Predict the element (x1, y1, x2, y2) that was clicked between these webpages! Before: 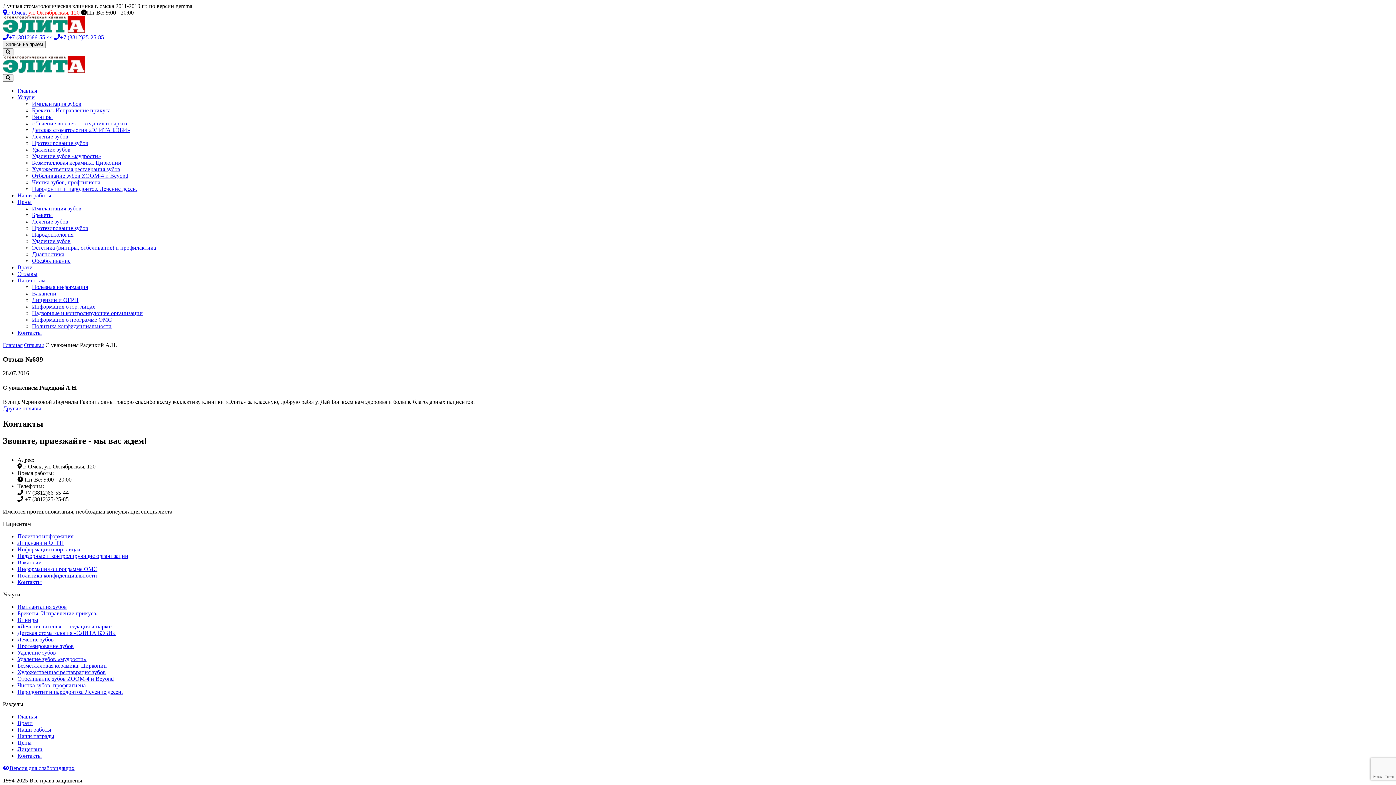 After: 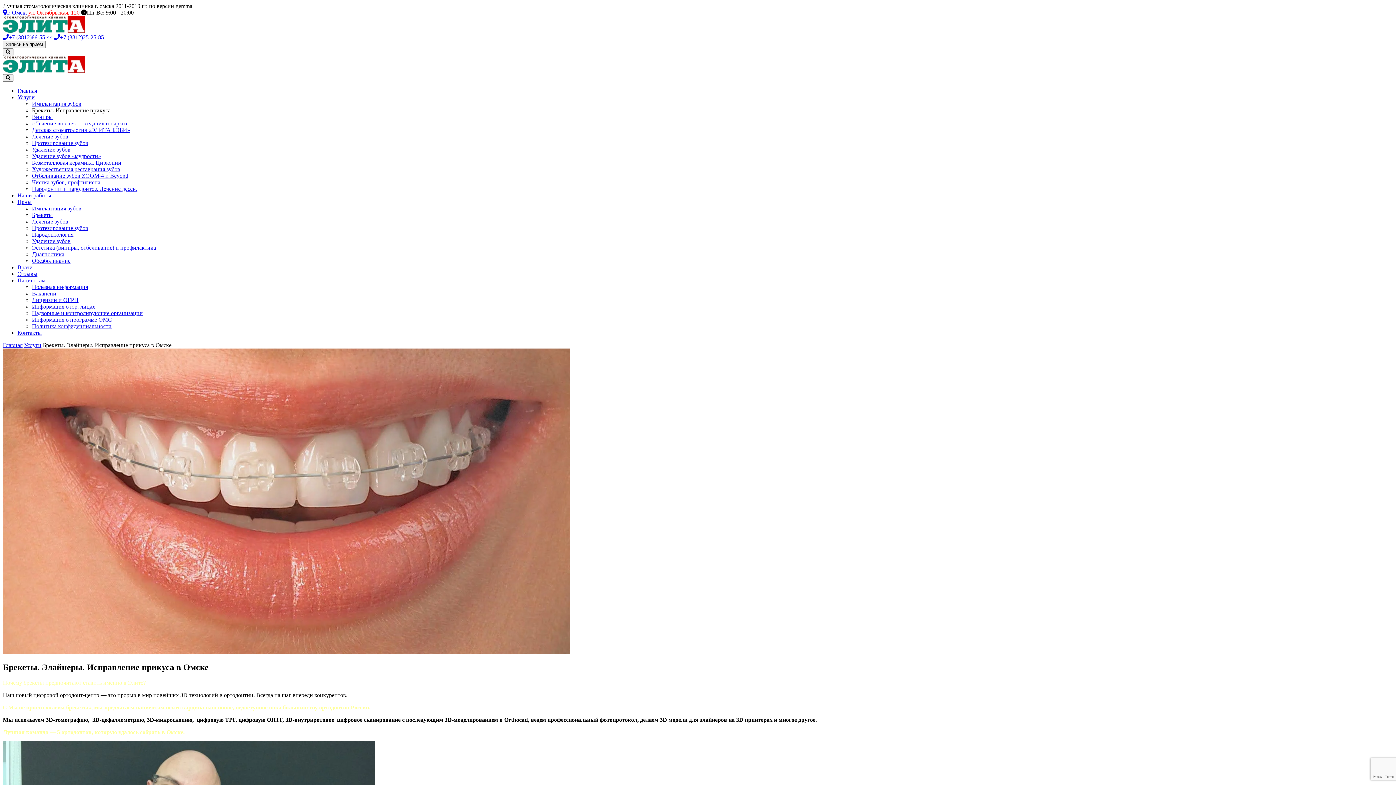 Action: bbox: (17, 610, 97, 616) label: Брекеты. Исправление прикуса.